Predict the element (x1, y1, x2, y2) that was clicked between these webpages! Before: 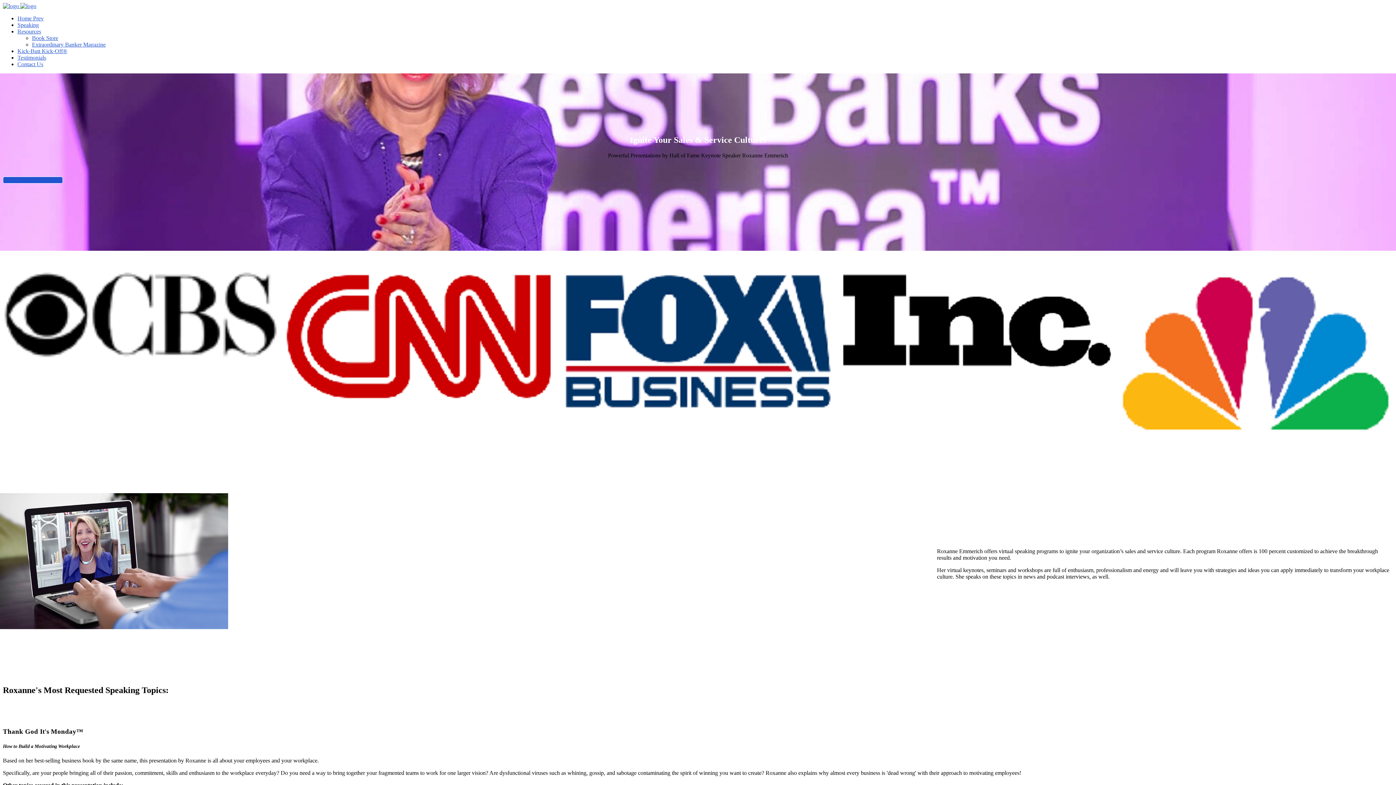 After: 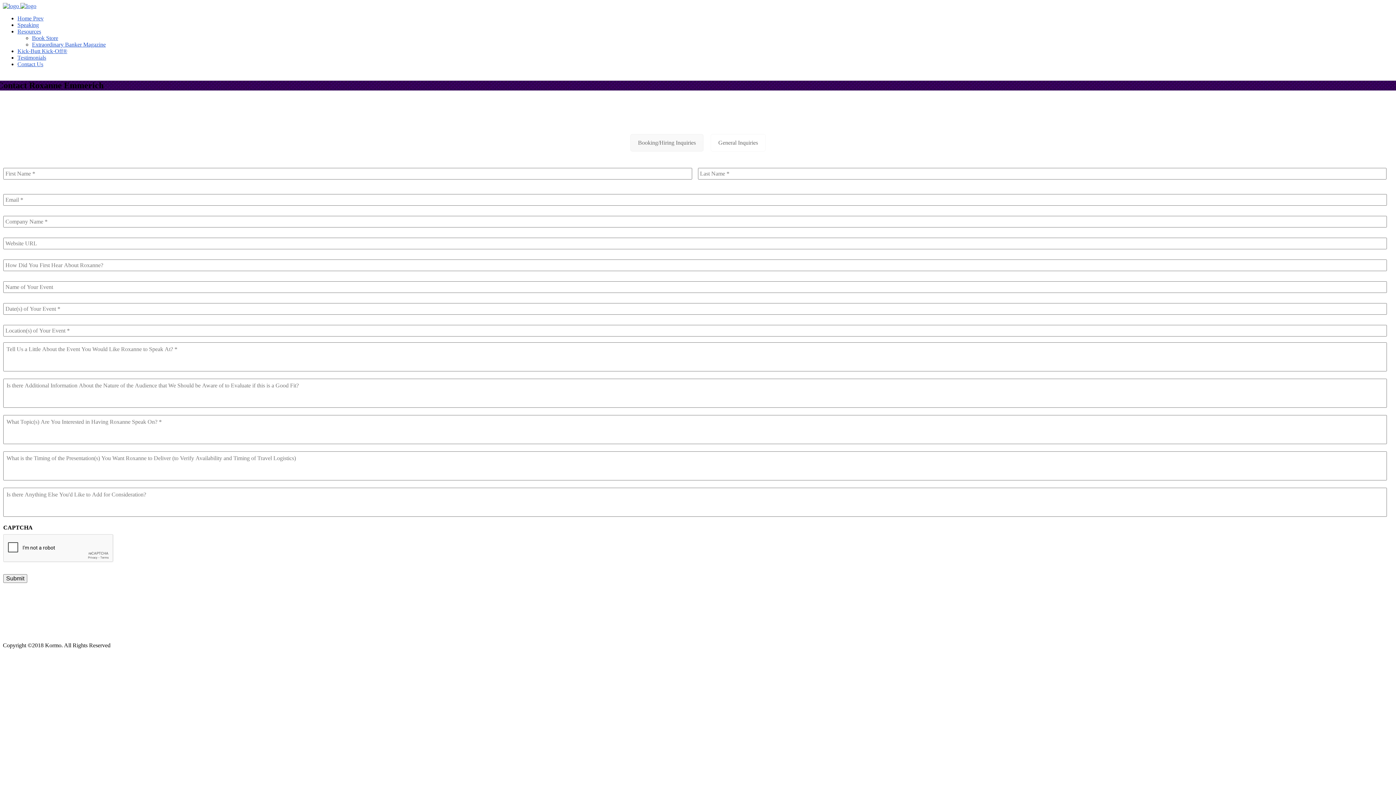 Action: bbox: (17, 61, 43, 67) label: Contact Us